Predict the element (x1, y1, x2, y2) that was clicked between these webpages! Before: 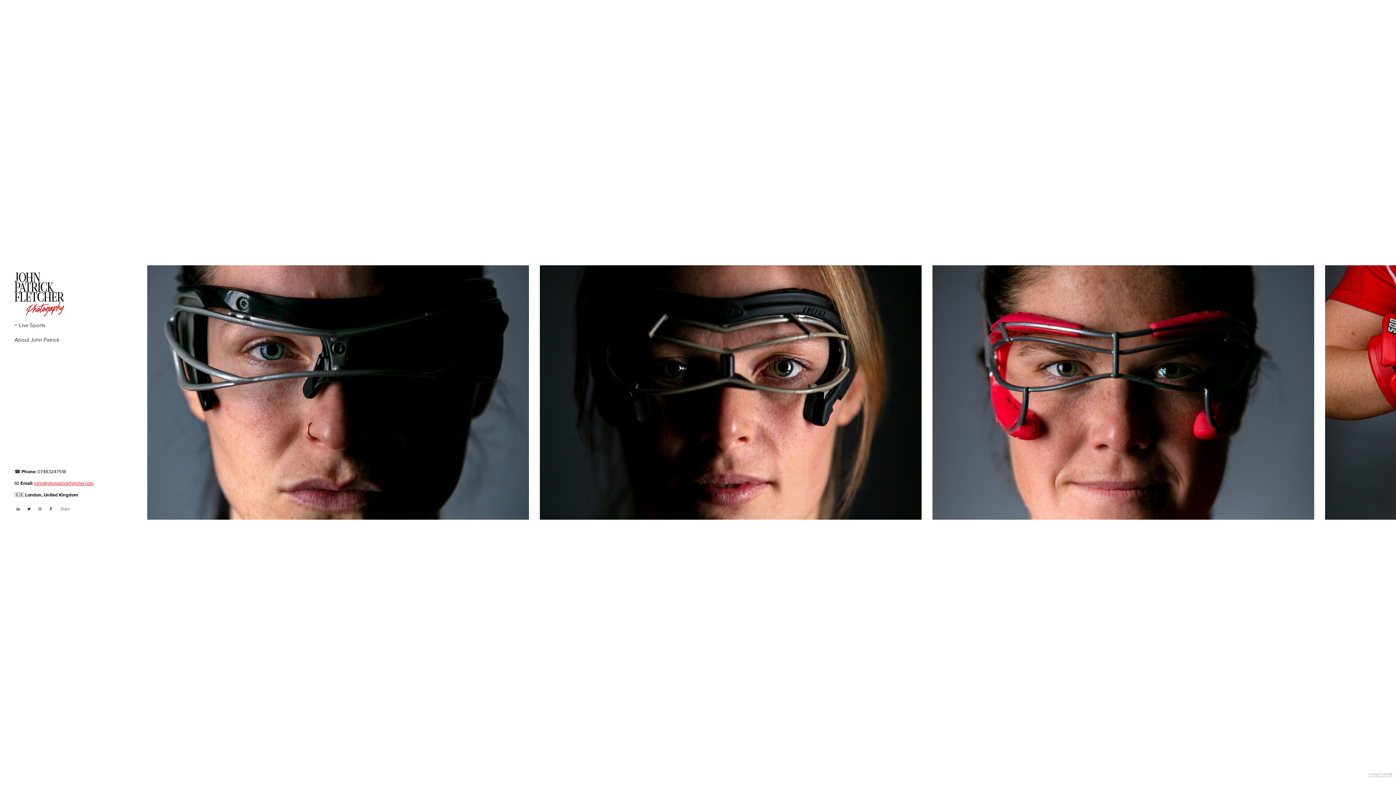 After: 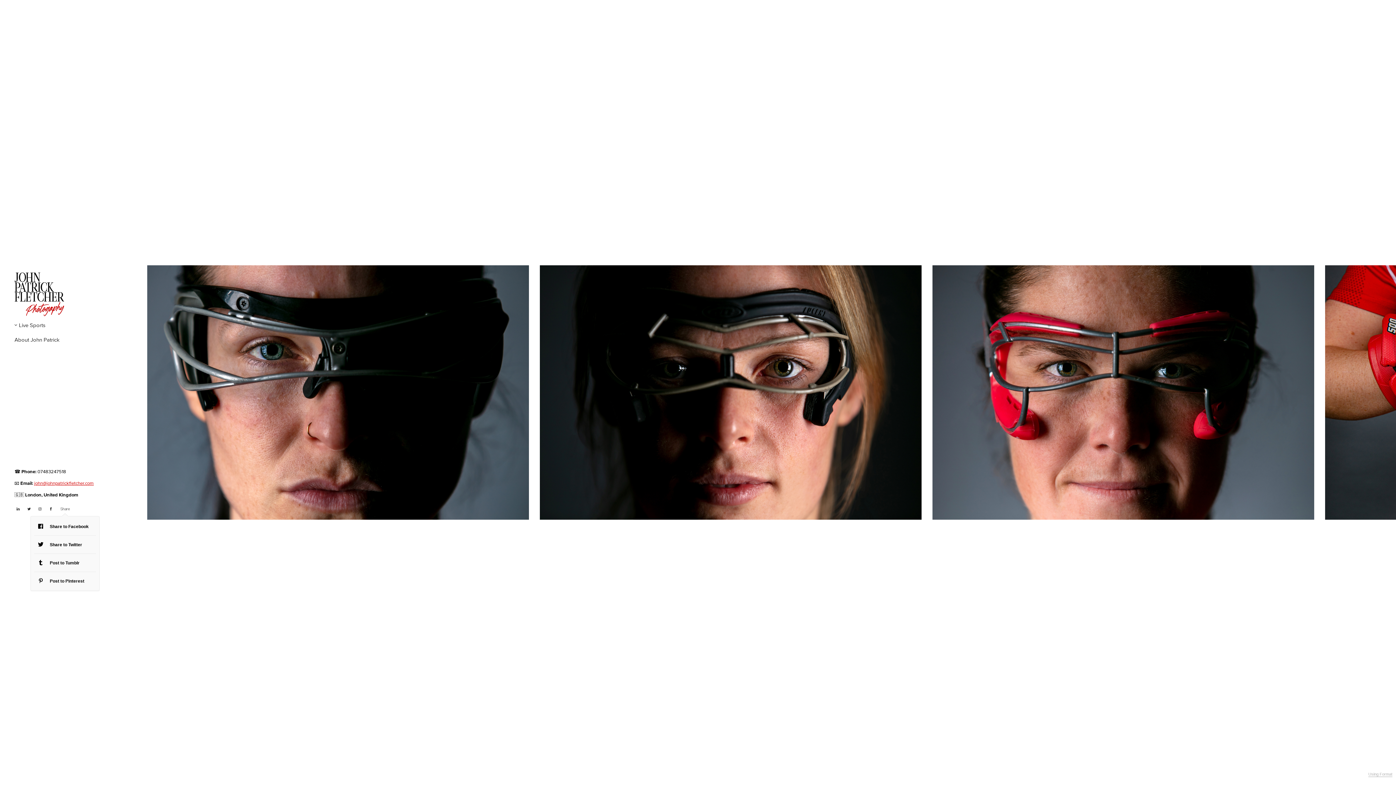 Action: label: Share bbox: (60, 506, 69, 511)